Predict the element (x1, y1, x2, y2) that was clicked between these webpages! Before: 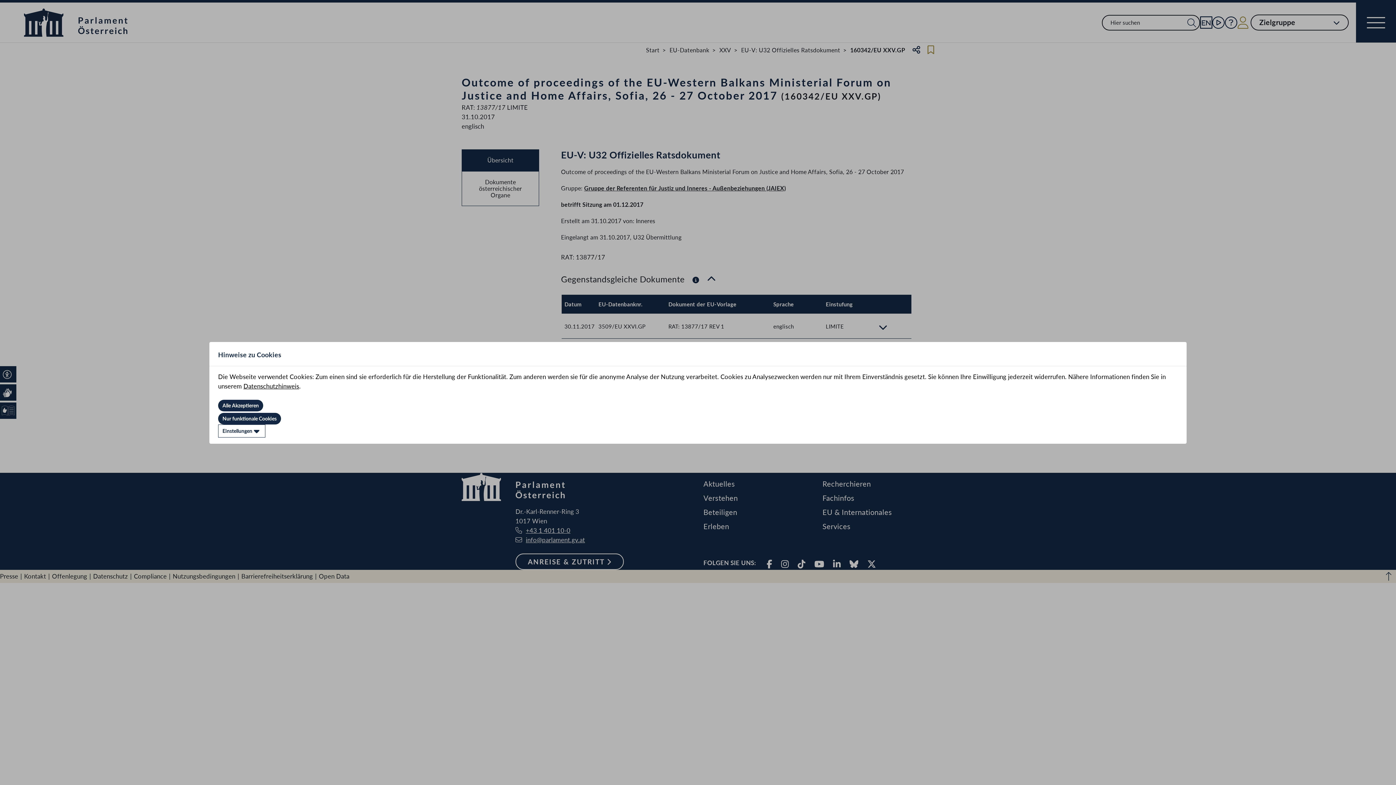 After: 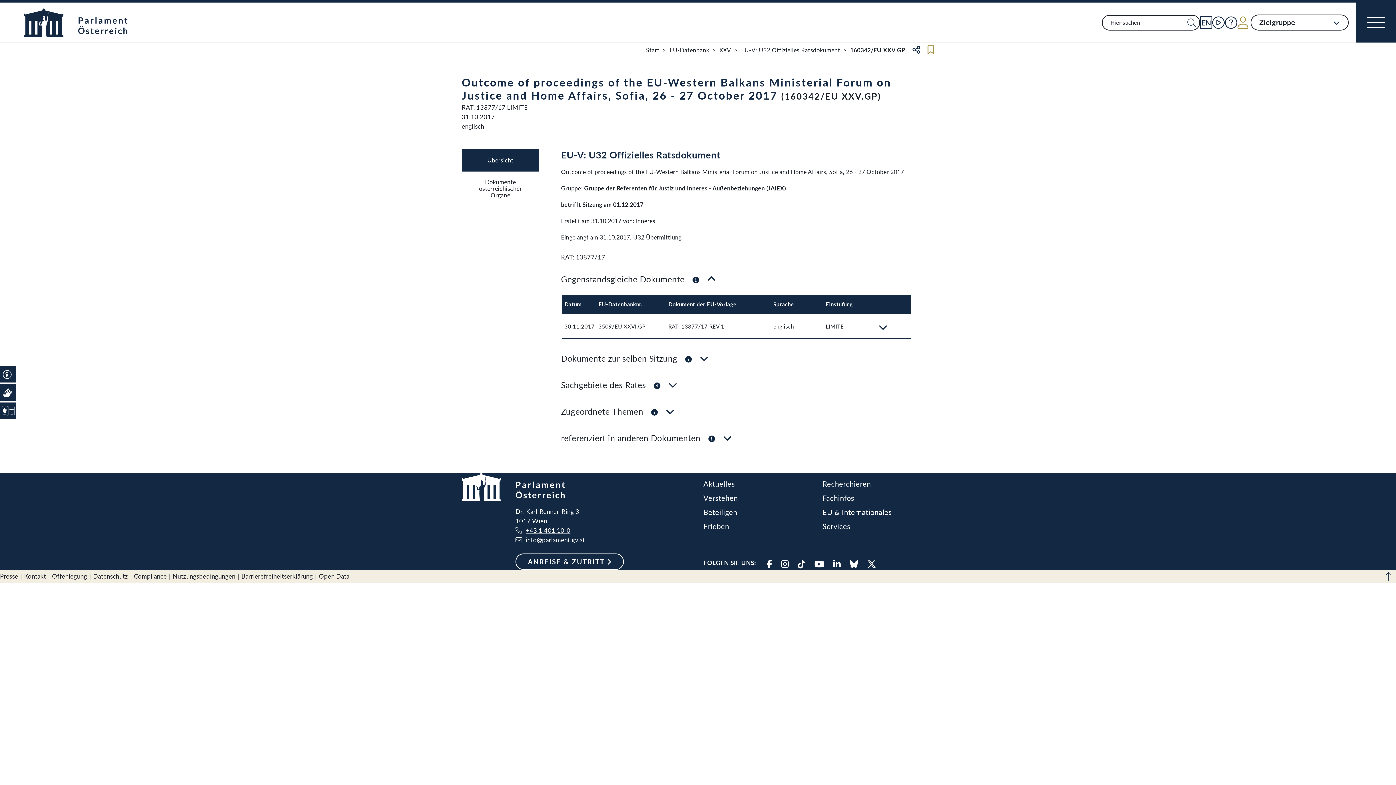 Action: bbox: (218, 413, 281, 424) label: Nur funktionale Cookies